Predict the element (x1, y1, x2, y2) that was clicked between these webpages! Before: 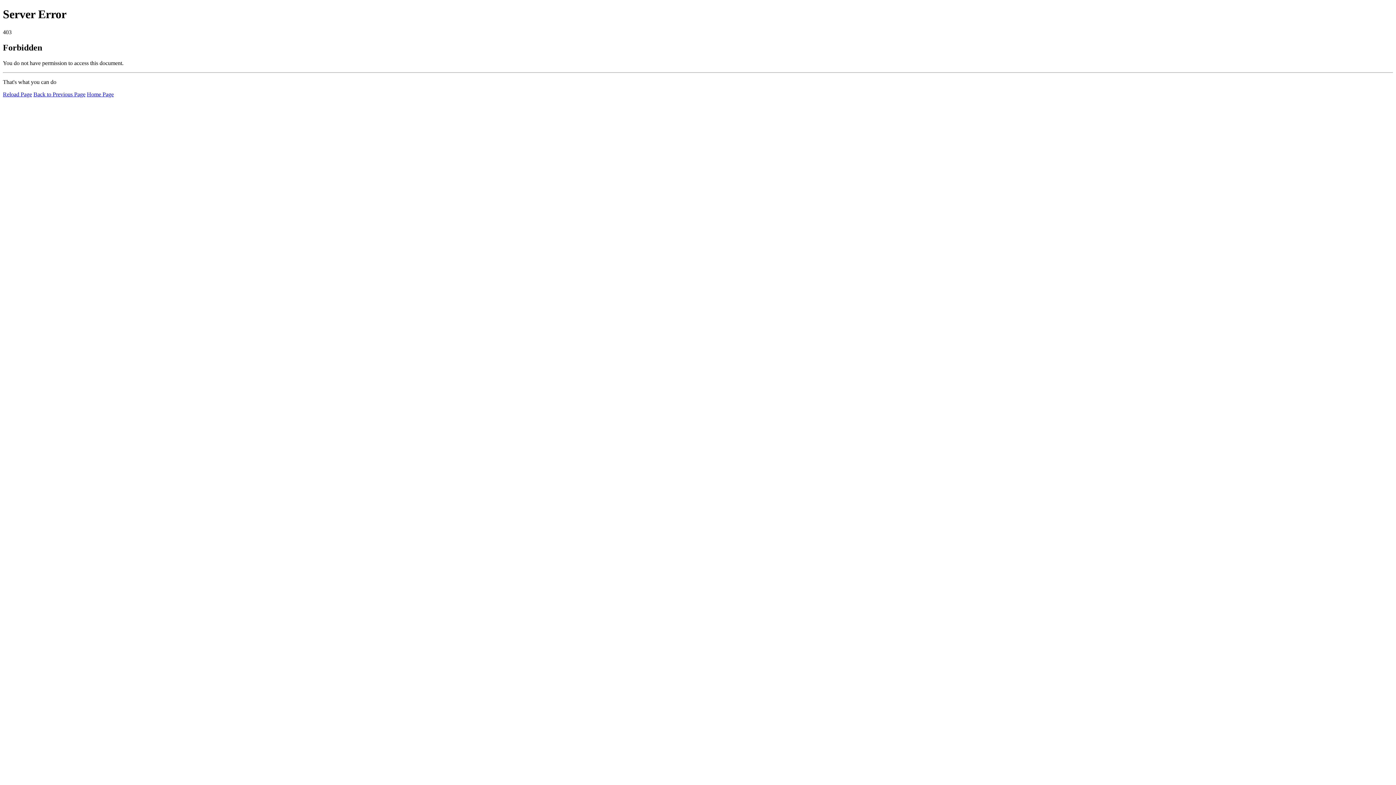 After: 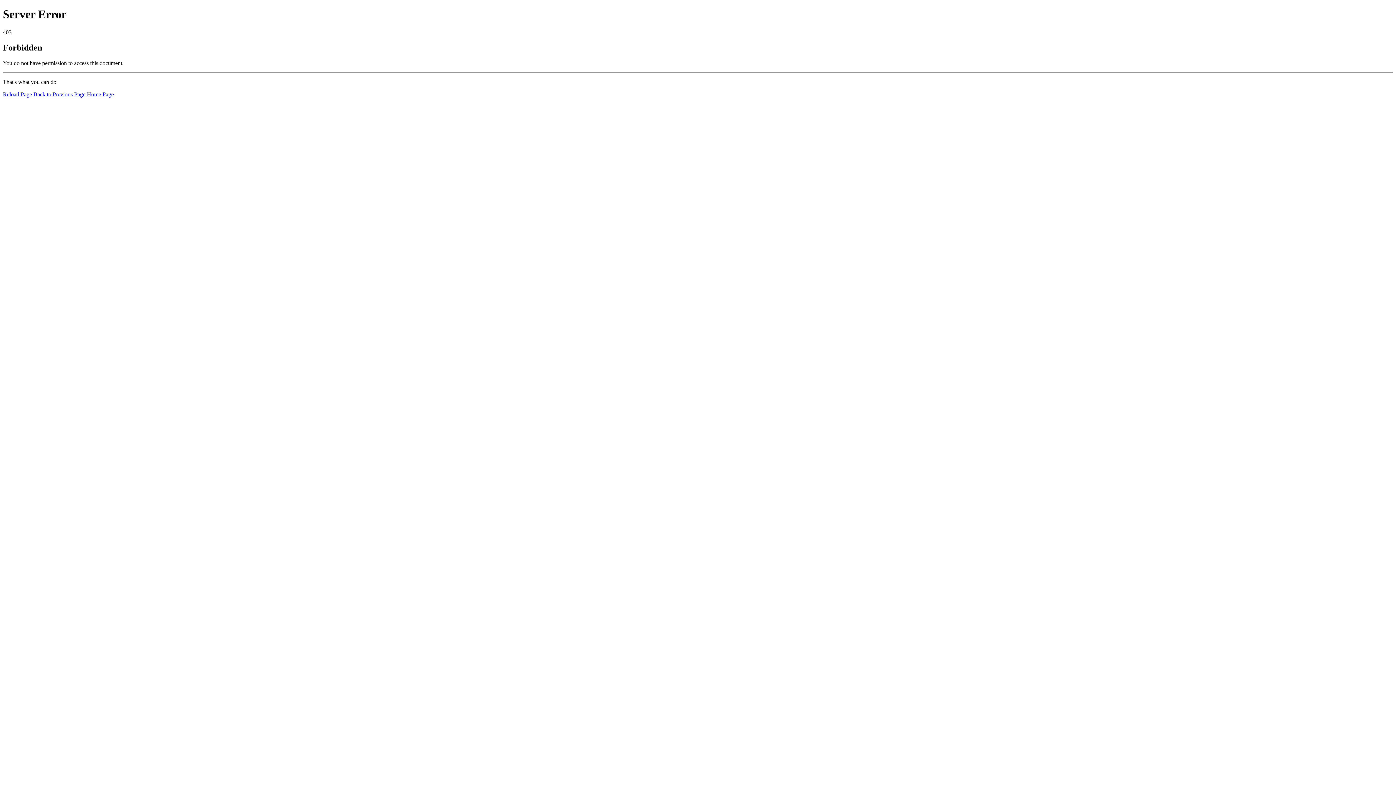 Action: label: Home Page bbox: (86, 91, 113, 97)